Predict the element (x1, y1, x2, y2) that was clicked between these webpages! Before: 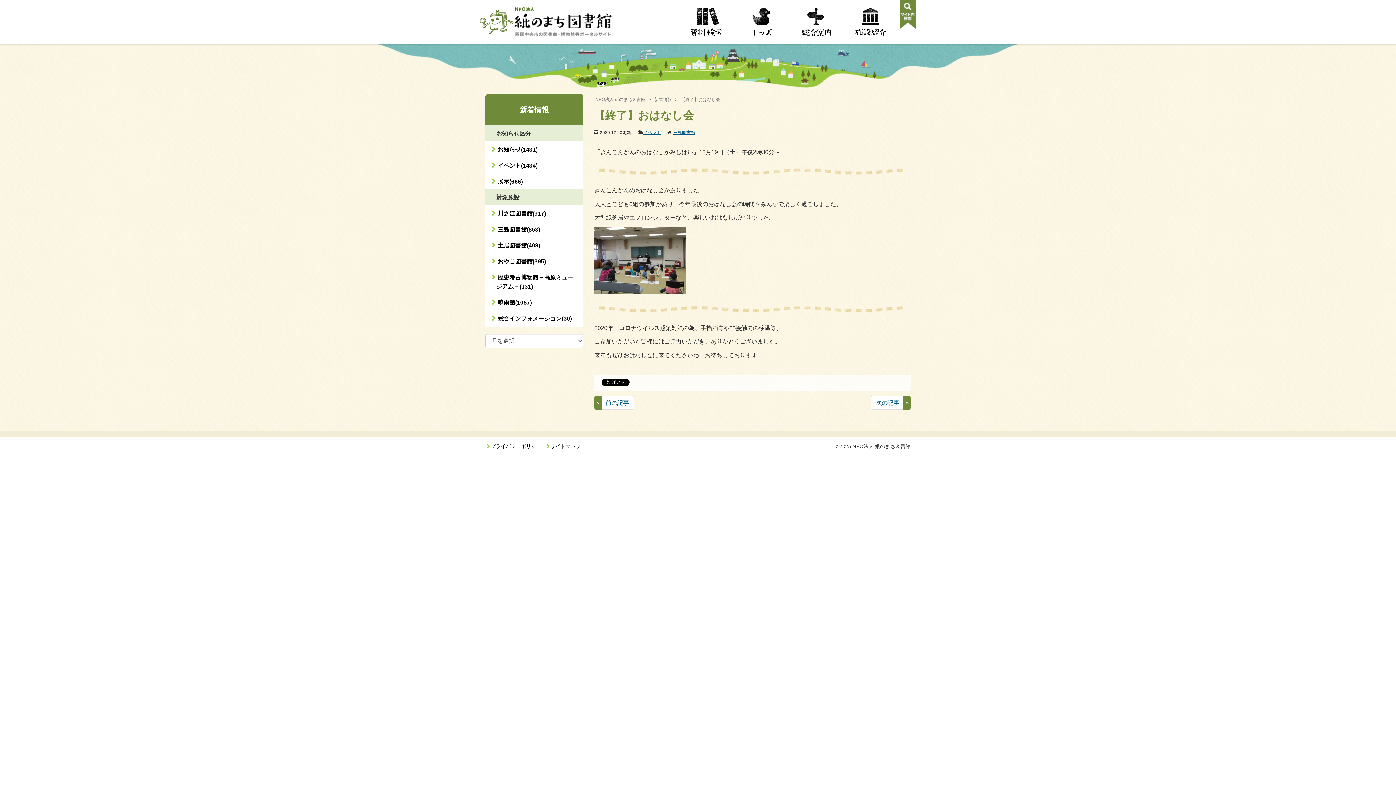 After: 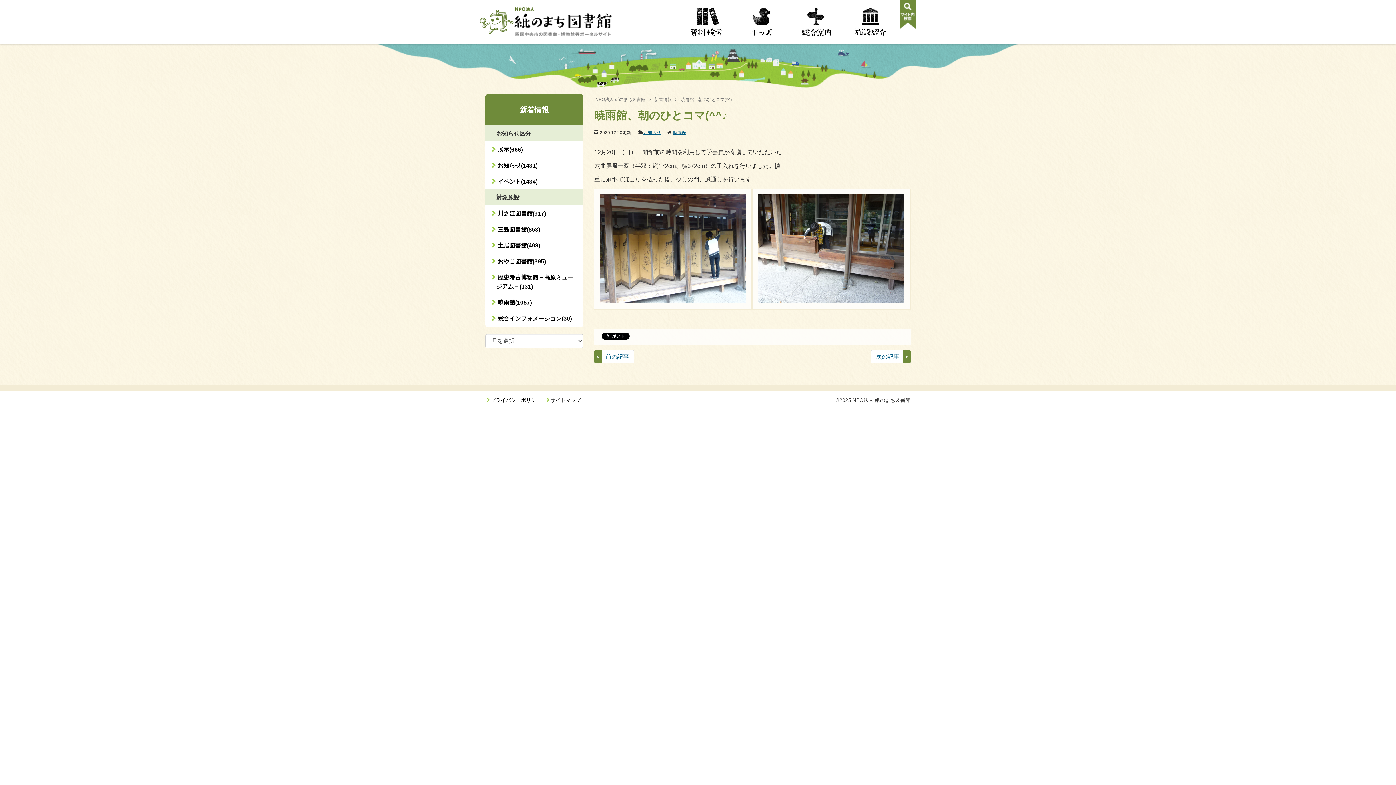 Action: label: 前の記事 bbox: (594, 396, 634, 409)